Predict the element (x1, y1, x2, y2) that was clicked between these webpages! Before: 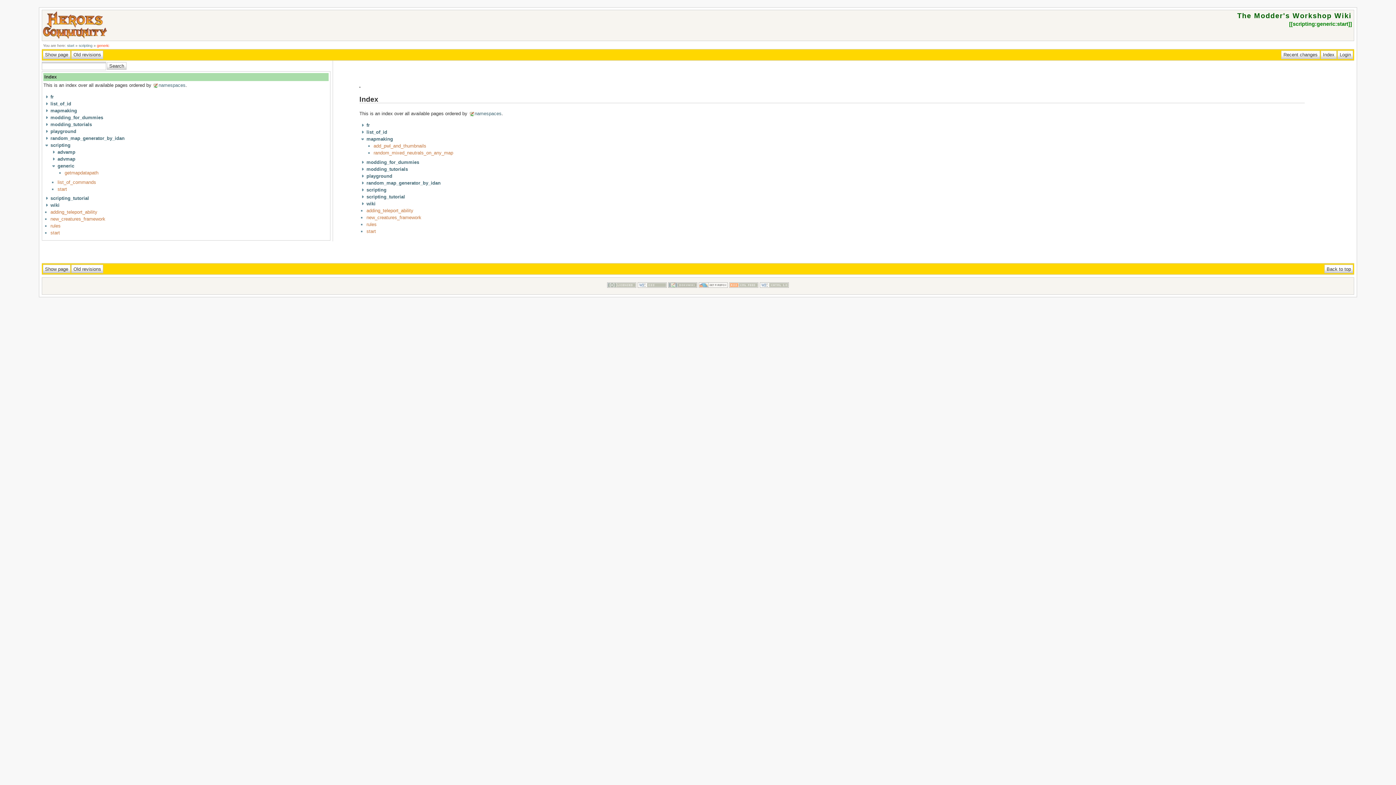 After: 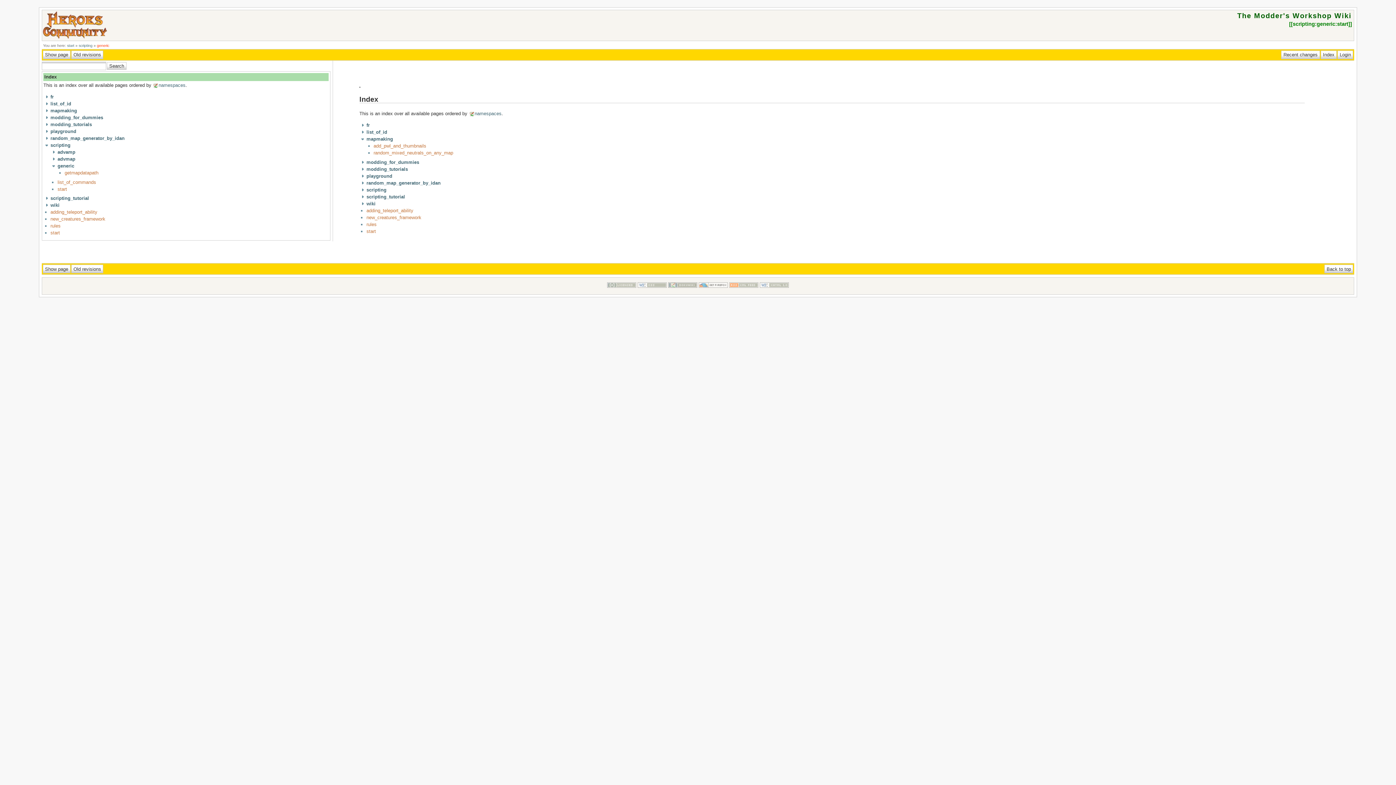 Action: bbox: (359, 95, 1304, 102) label: Index